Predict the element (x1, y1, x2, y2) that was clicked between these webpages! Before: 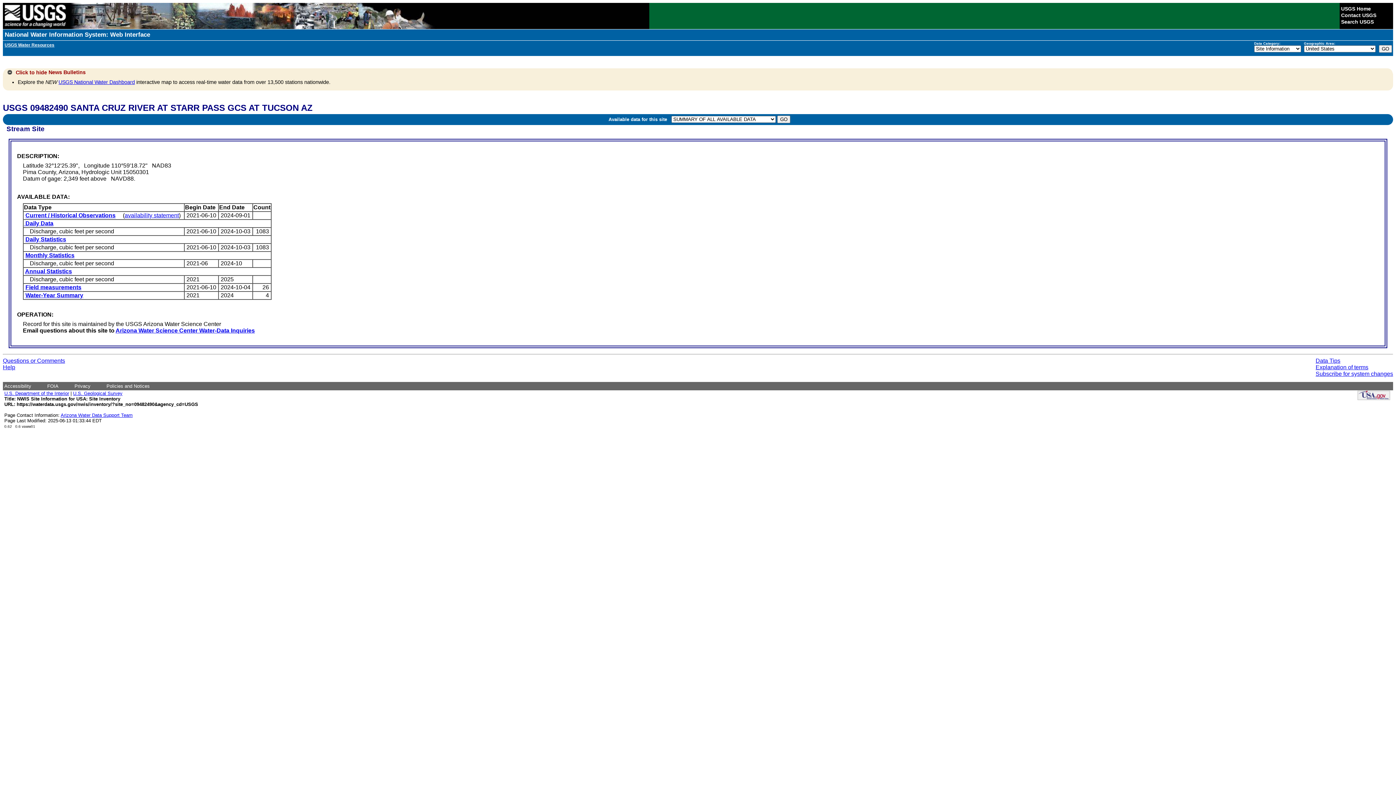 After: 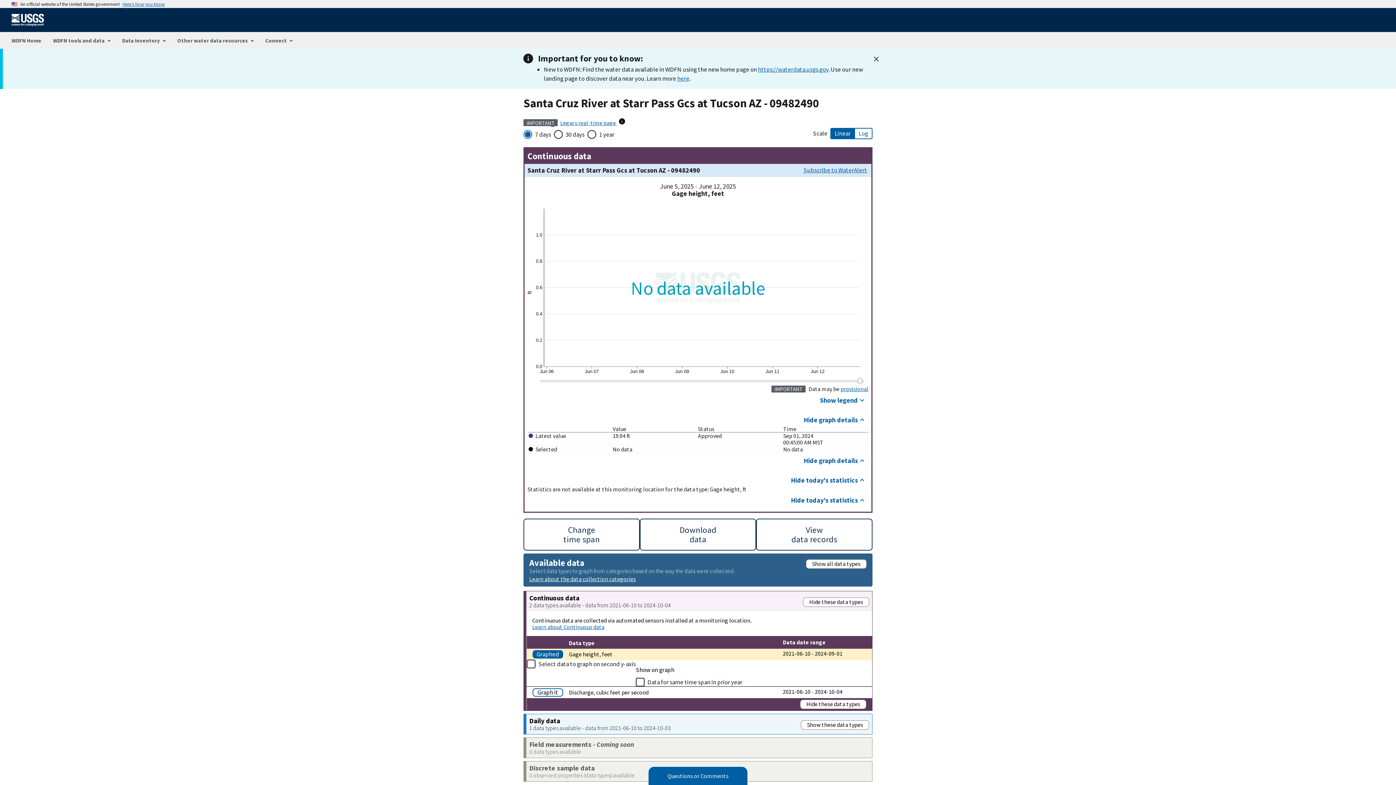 Action: bbox: (25, 212, 115, 218) label: Current / Historical Observations